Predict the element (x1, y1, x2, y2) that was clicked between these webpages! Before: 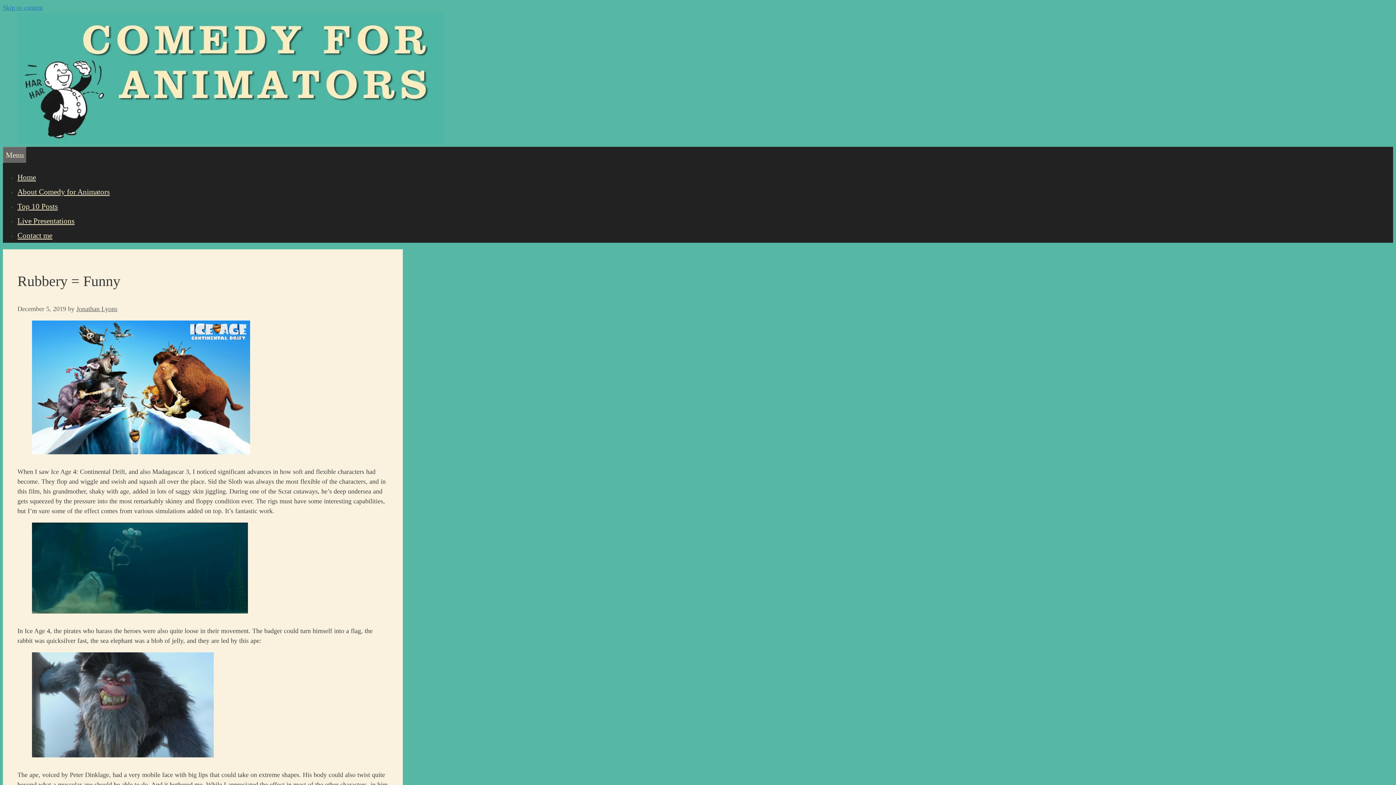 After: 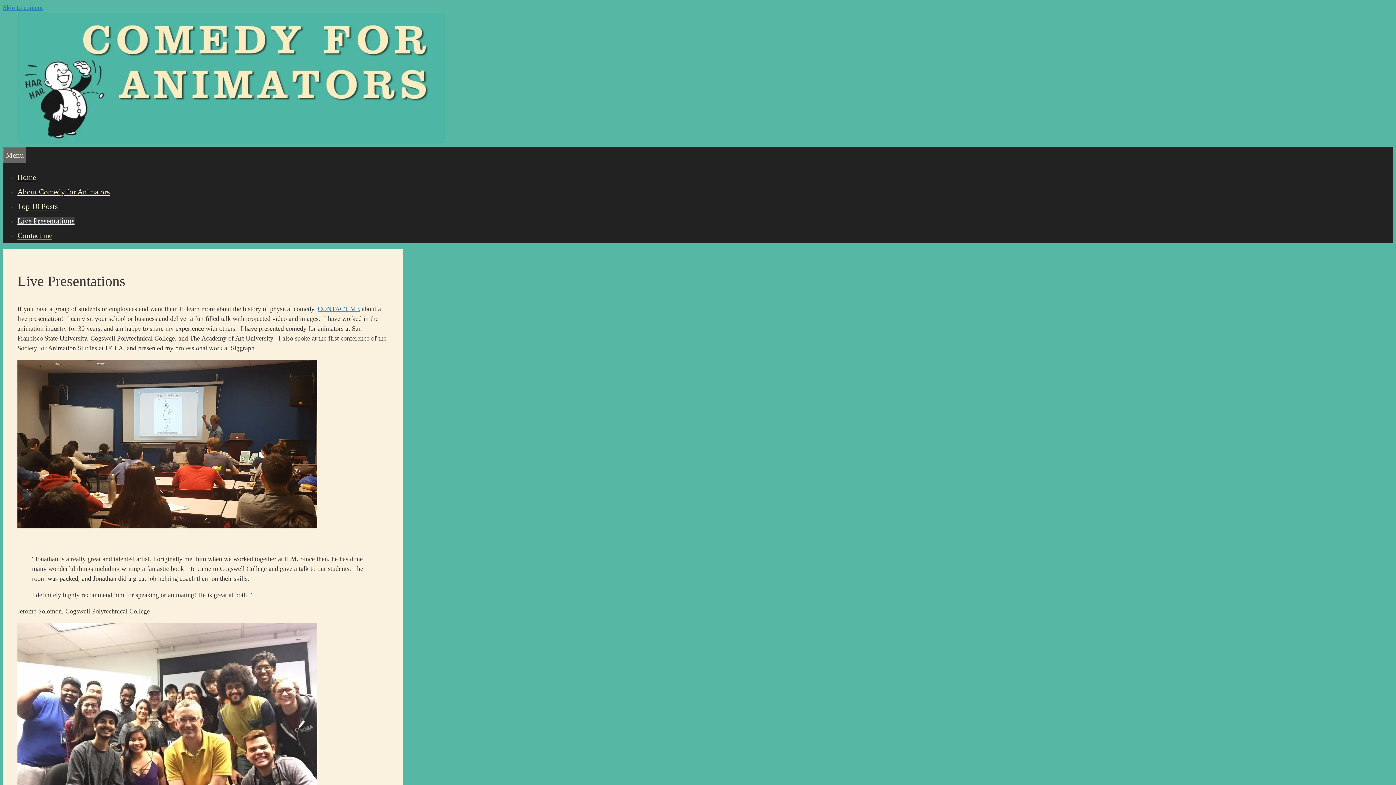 Action: label: Live Presentations bbox: (17, 216, 74, 225)